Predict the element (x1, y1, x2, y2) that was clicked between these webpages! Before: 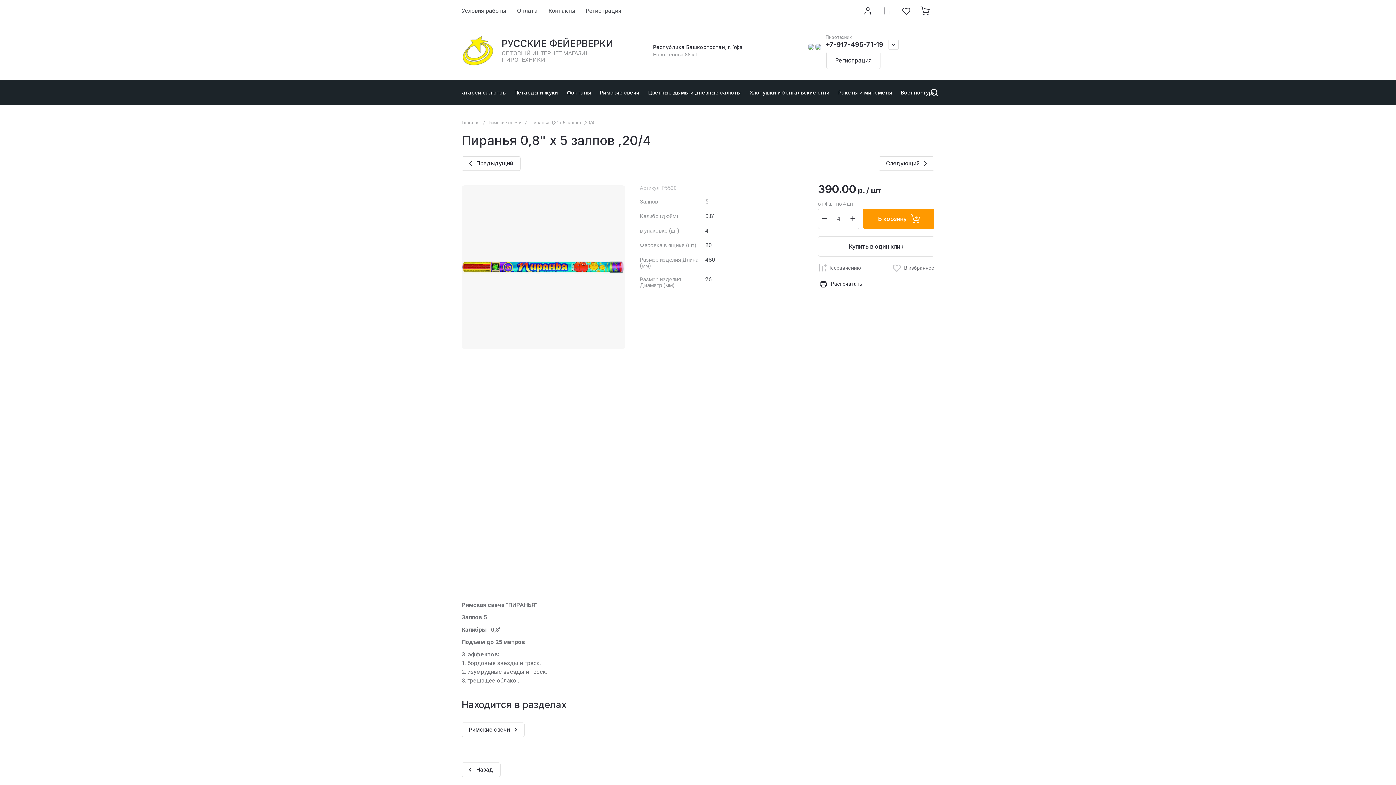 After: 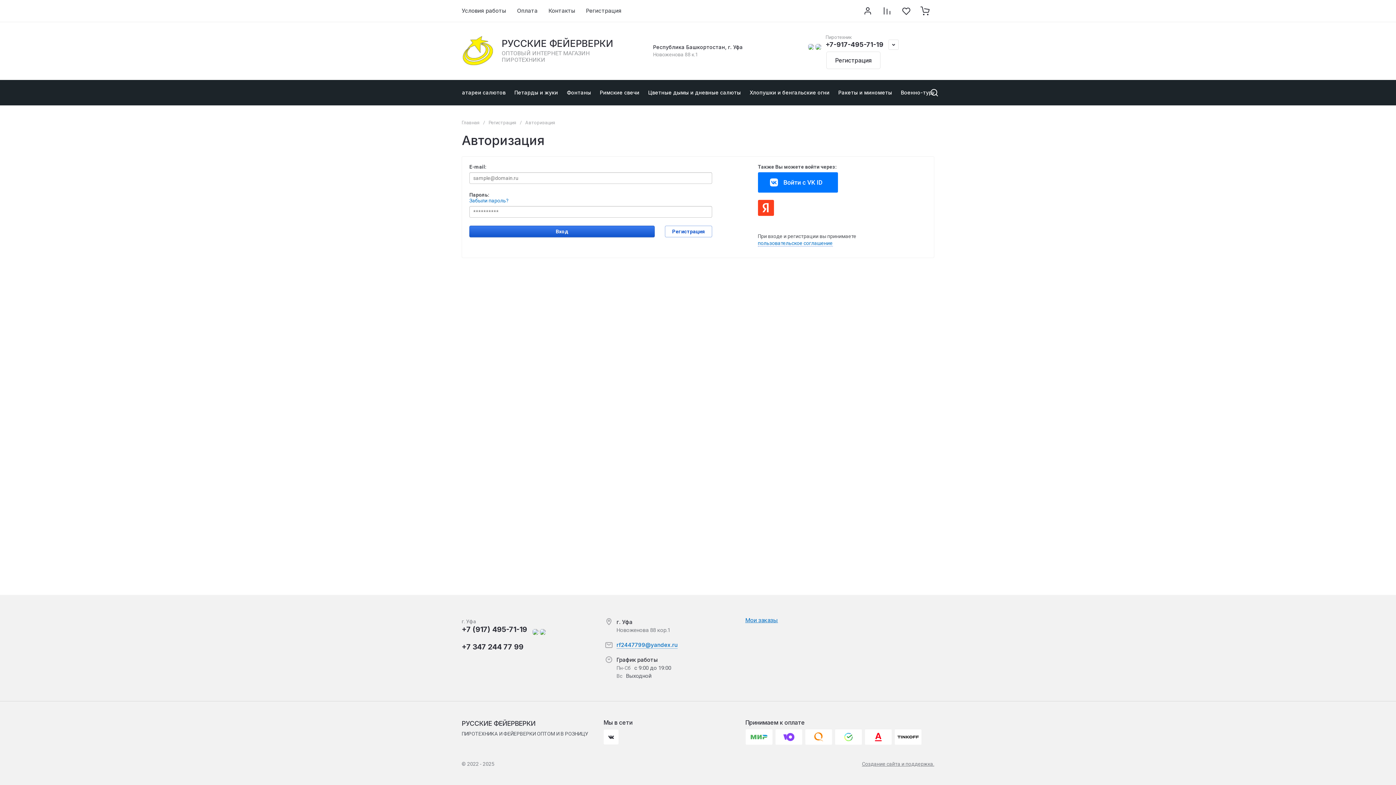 Action: bbox: (580, 0, 627, 21) label: Регистрация